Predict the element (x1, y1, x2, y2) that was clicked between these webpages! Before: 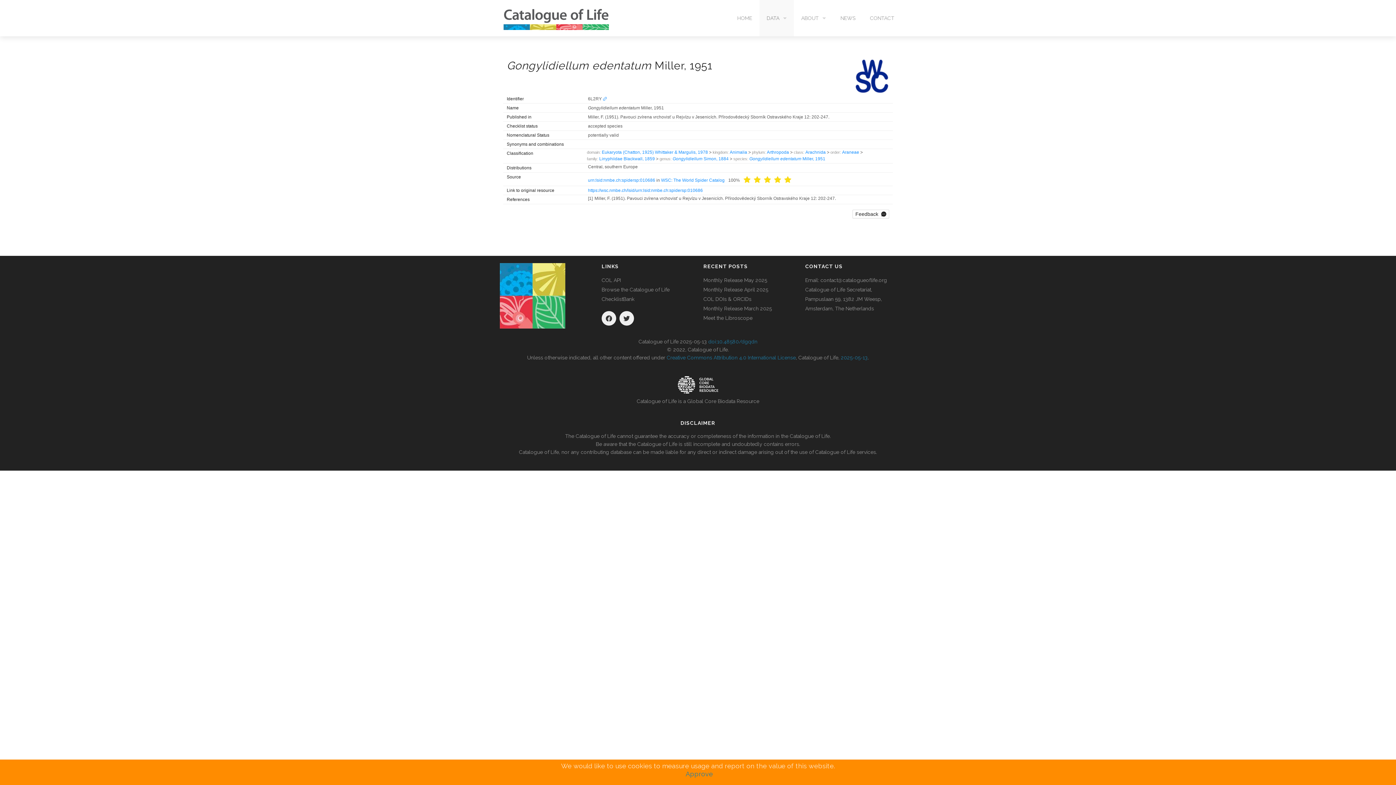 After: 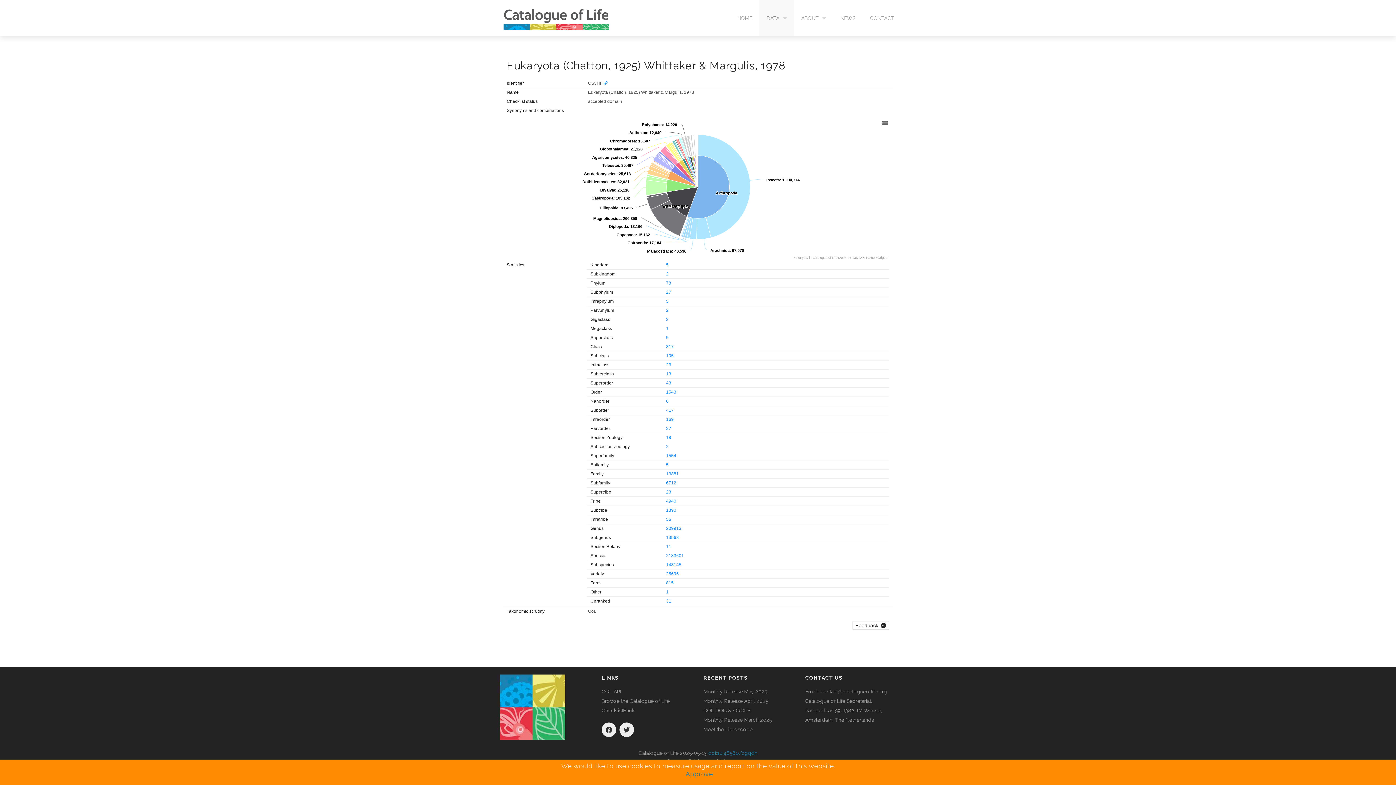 Action: bbox: (601, 149, 708, 154) label: Eukaryota (Chatton, 1925) Whittaker & Margulis, 1978